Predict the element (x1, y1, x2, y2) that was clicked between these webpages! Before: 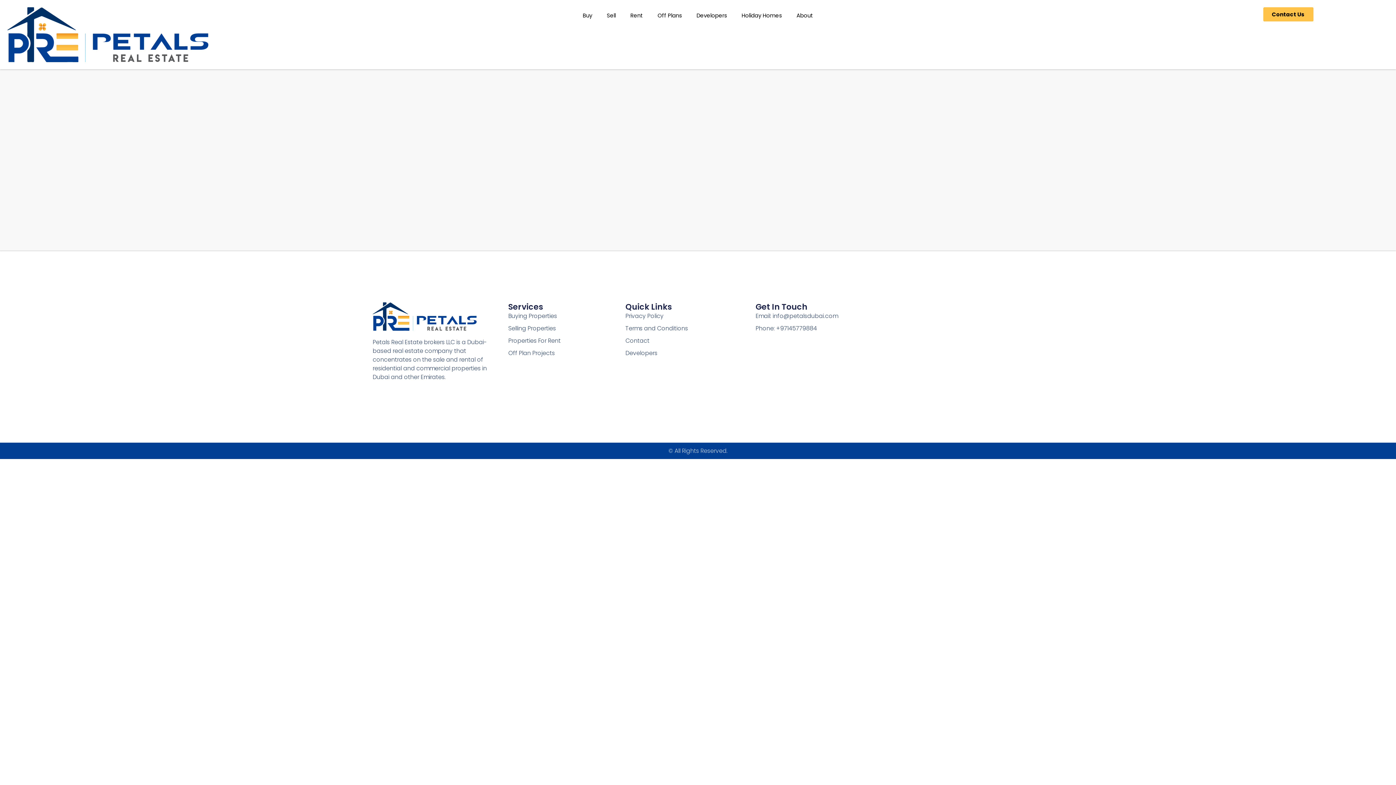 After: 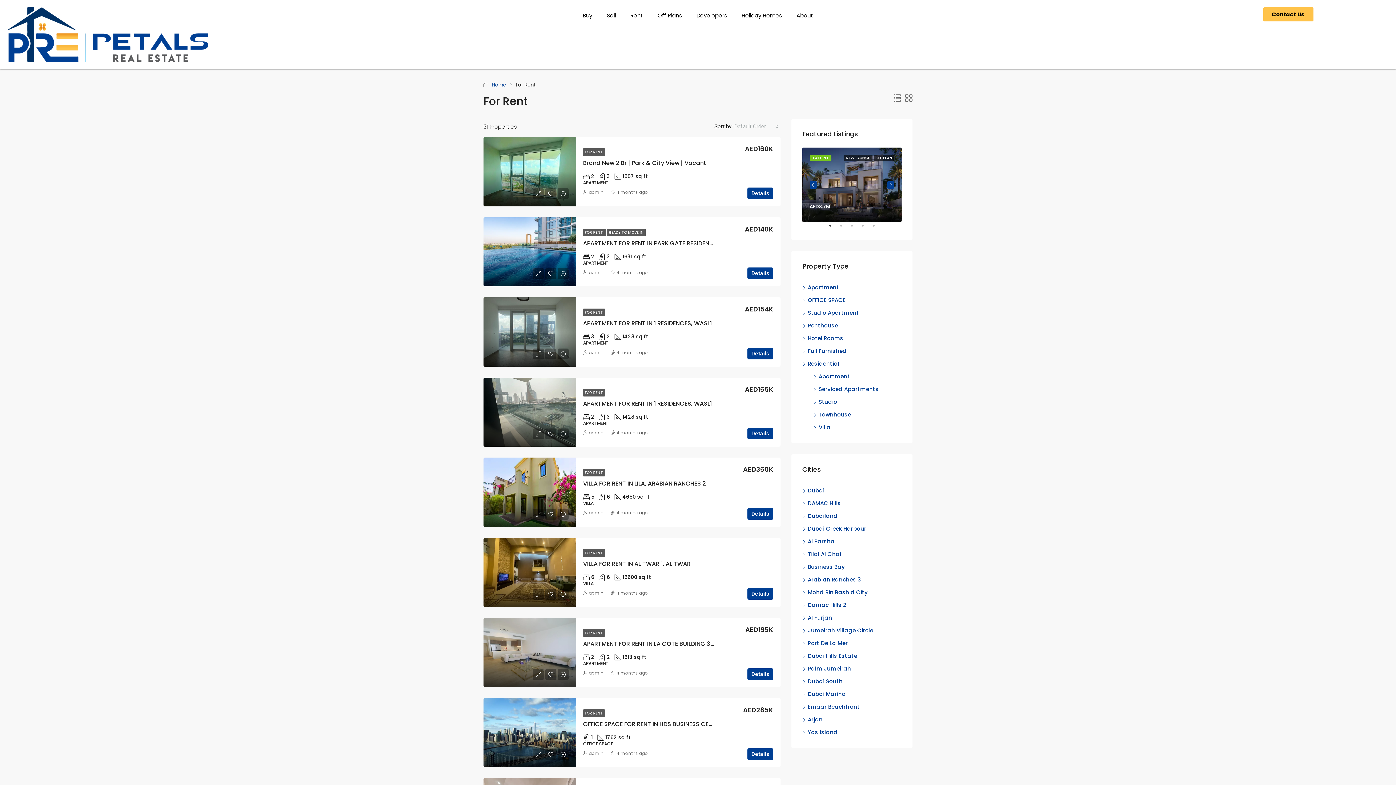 Action: bbox: (623, 7, 650, 24) label: Rent